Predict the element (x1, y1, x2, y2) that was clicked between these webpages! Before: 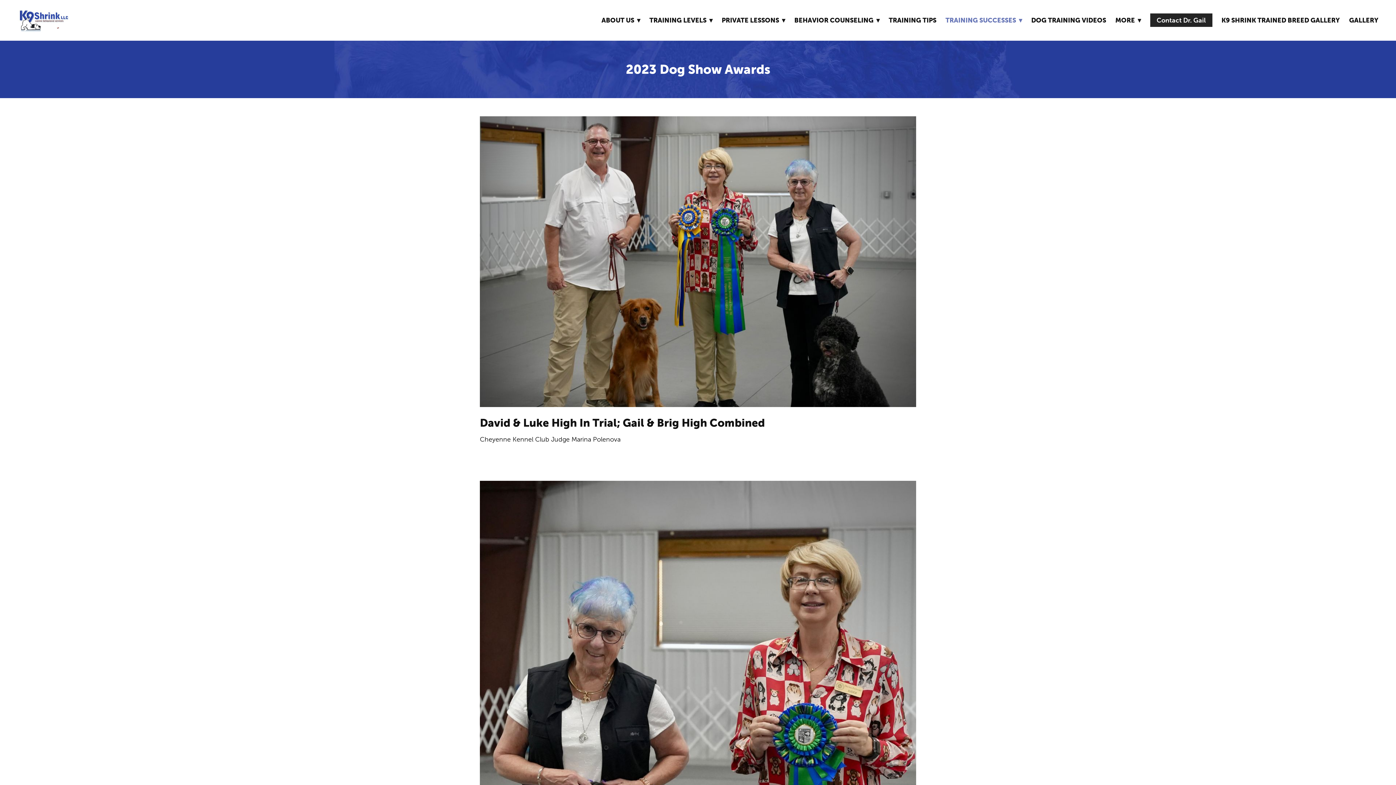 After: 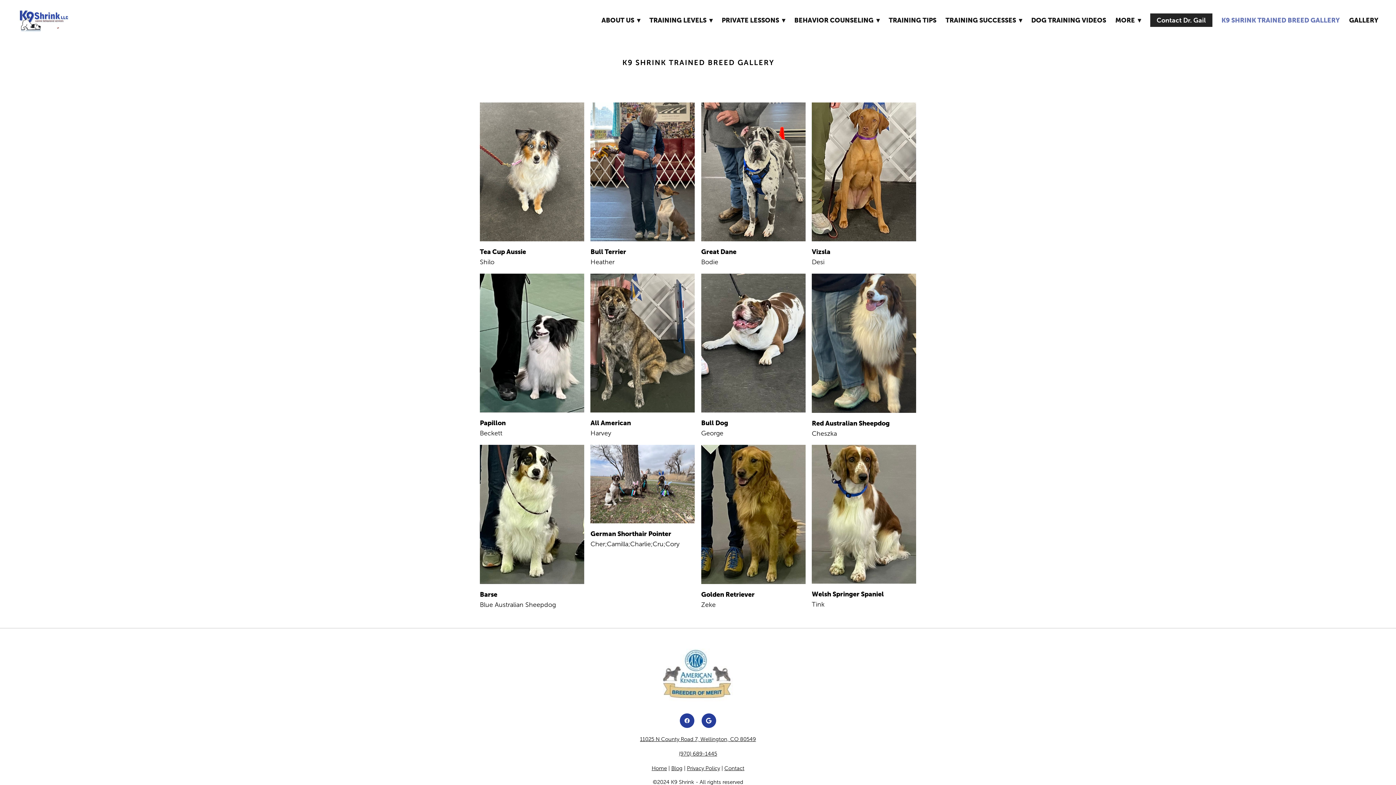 Action: bbox: (1221, 15, 1340, 25) label: K9 SHRINK TRAINED BREED GALLERY